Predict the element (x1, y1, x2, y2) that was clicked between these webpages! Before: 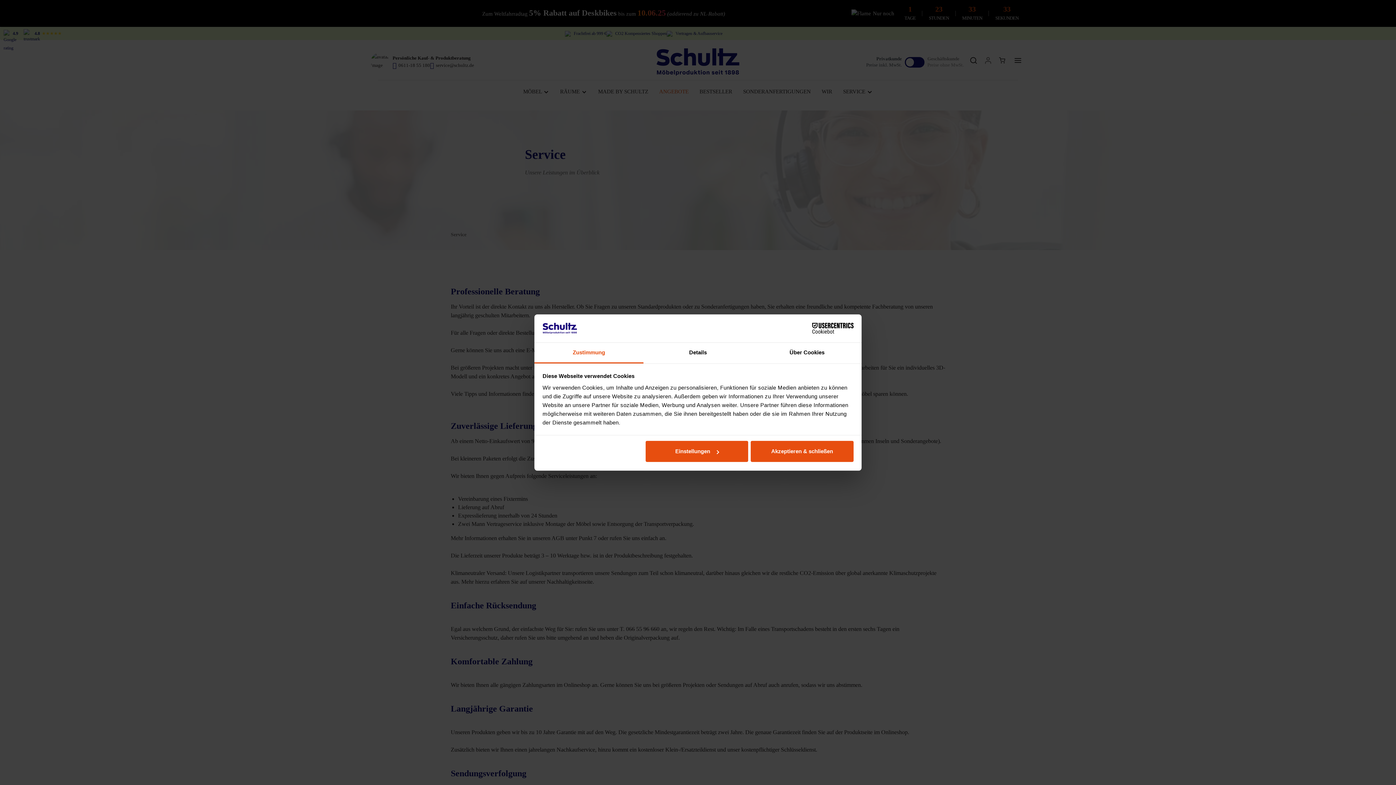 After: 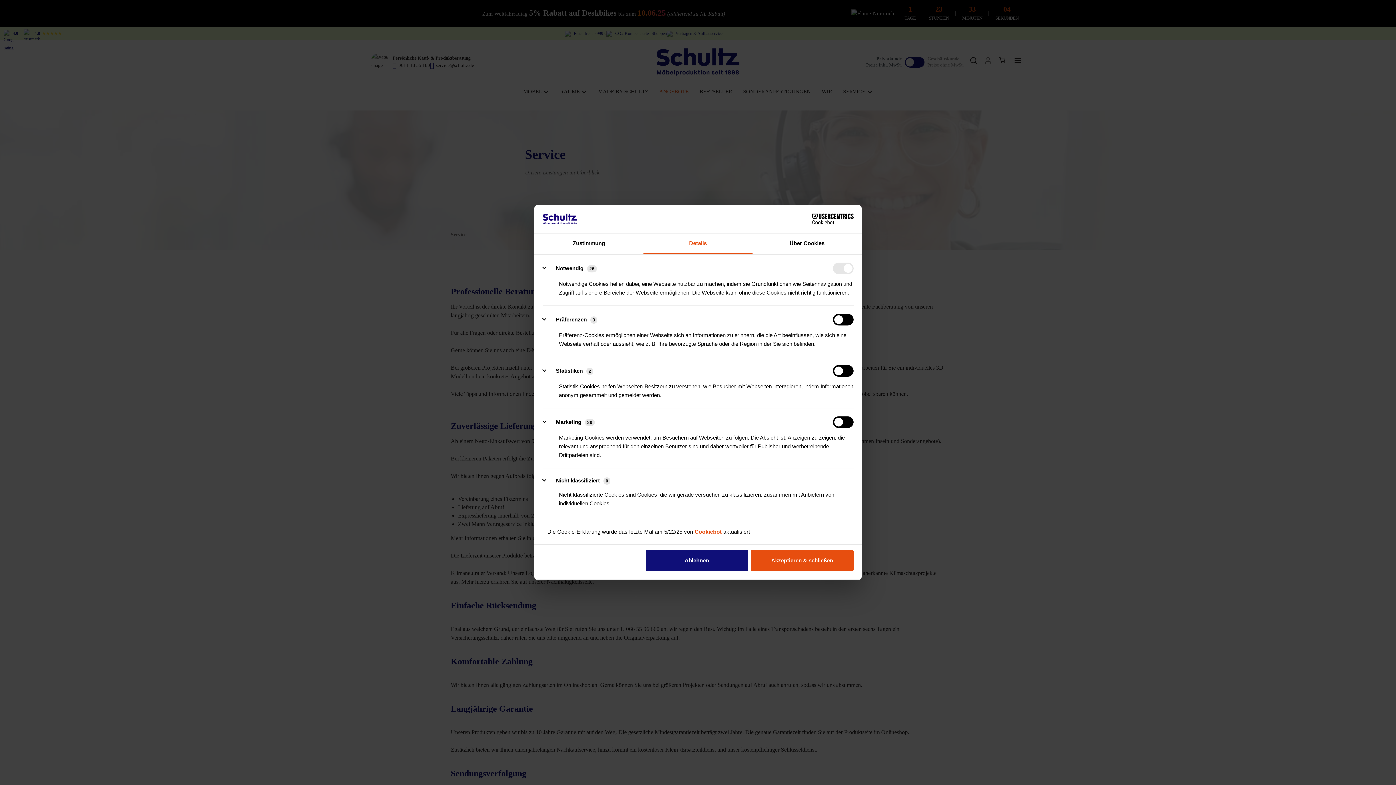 Action: label: Einstellungen bbox: (645, 441, 748, 462)